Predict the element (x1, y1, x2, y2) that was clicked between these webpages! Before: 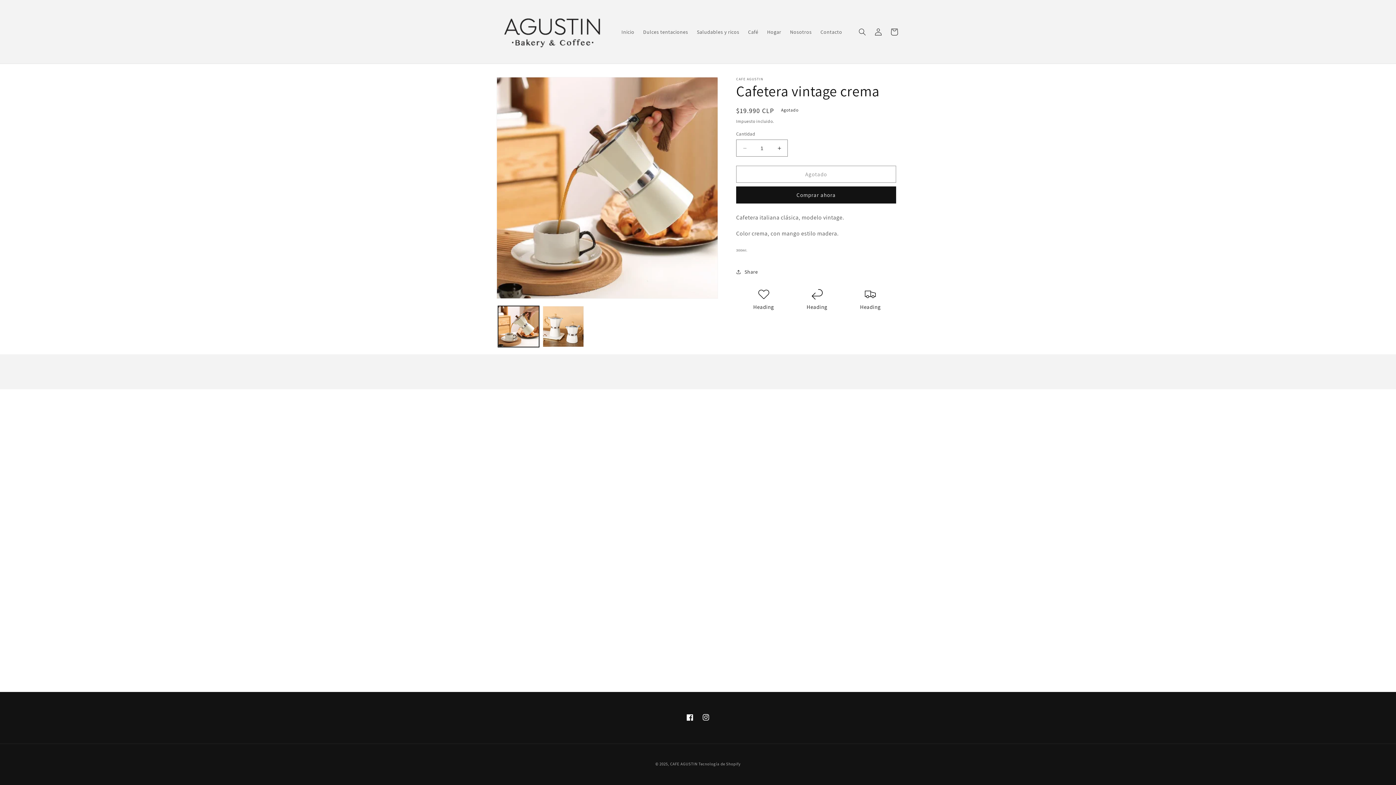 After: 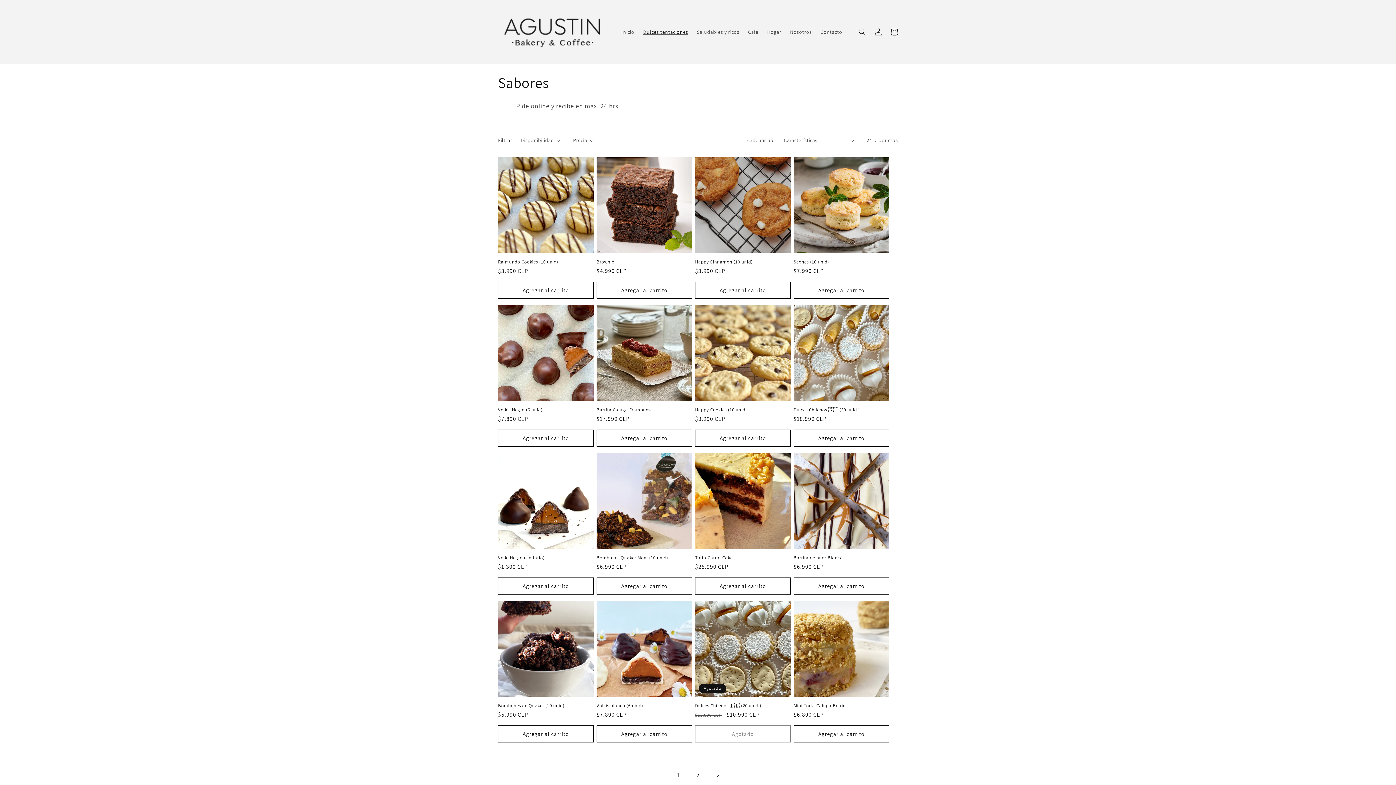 Action: label: Dulces tentaciones bbox: (638, 24, 692, 39)